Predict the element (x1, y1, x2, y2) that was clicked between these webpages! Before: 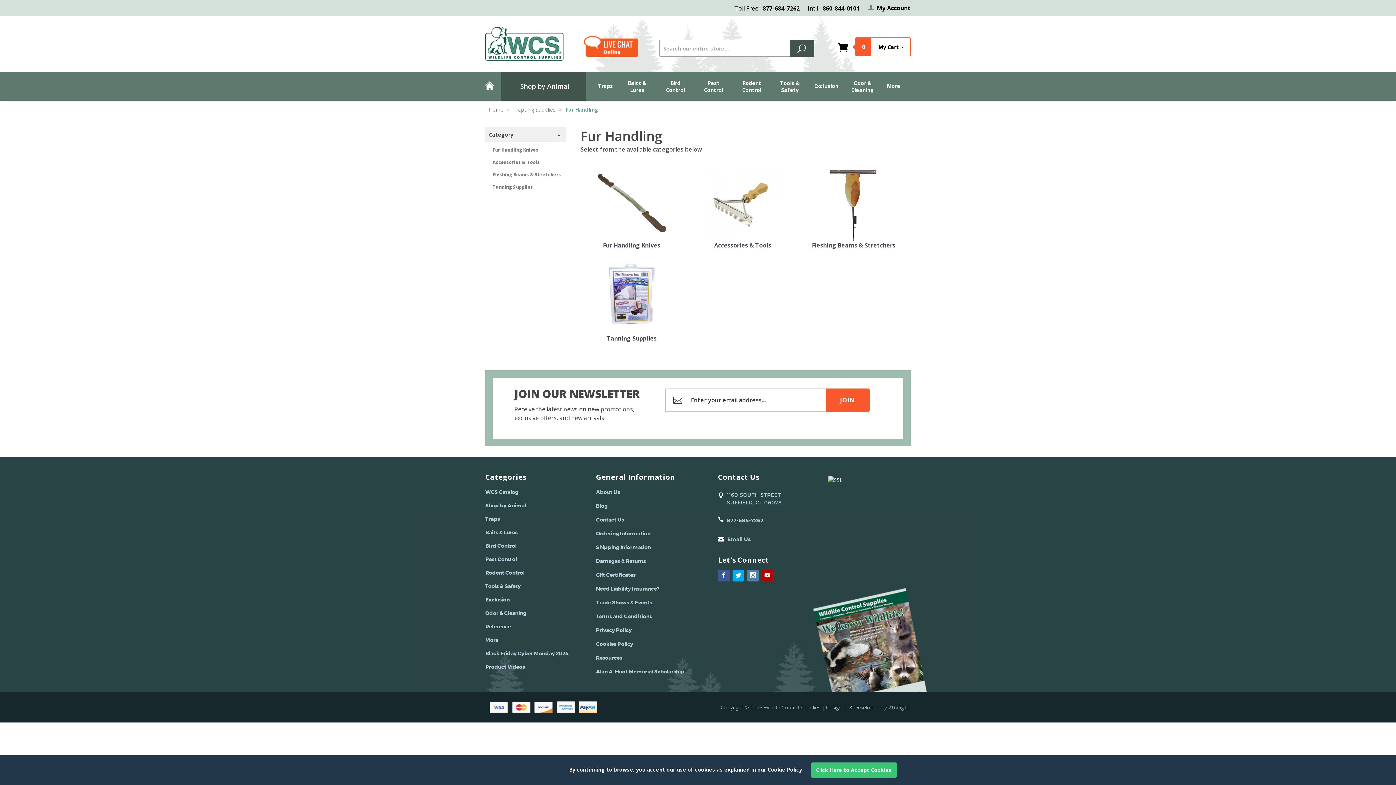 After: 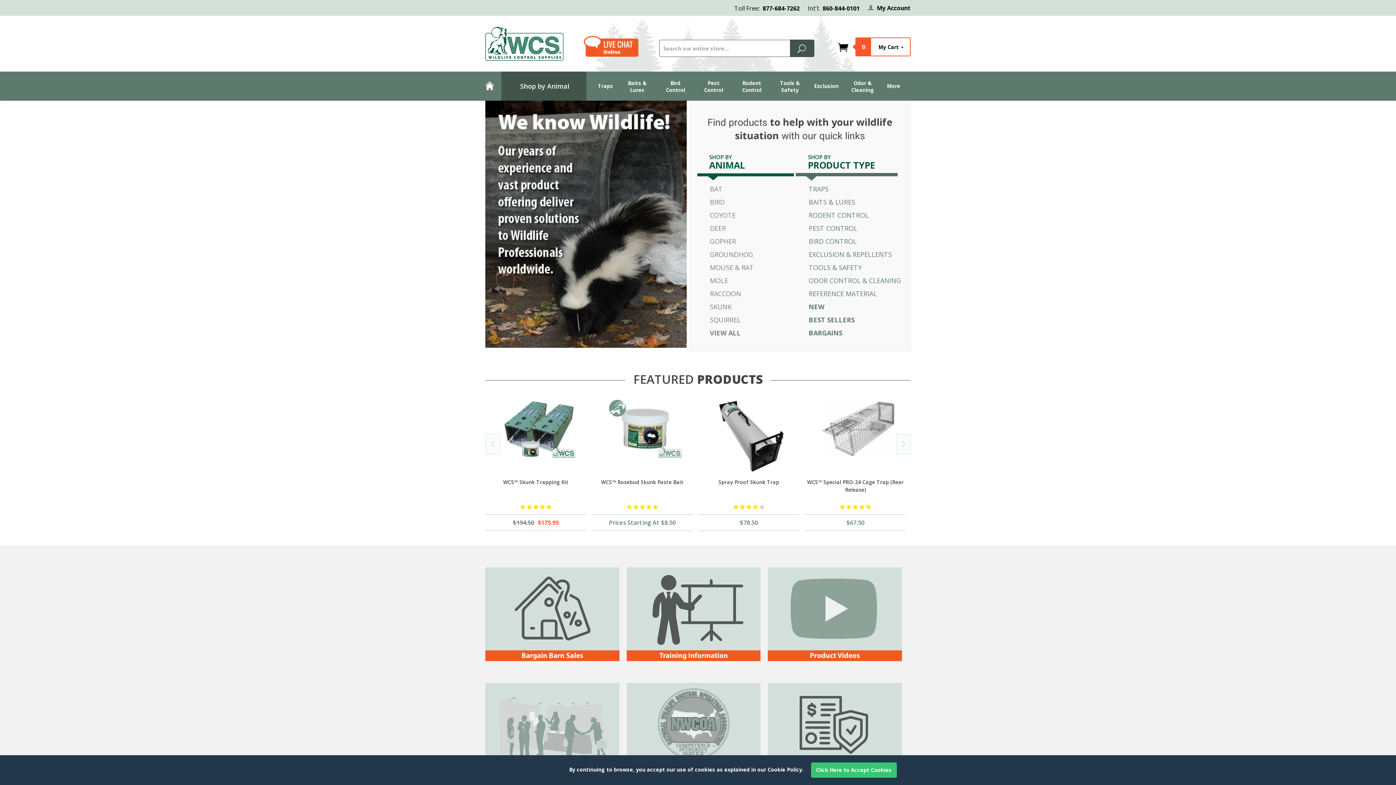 Action: bbox: (481, 26, 567, 60)